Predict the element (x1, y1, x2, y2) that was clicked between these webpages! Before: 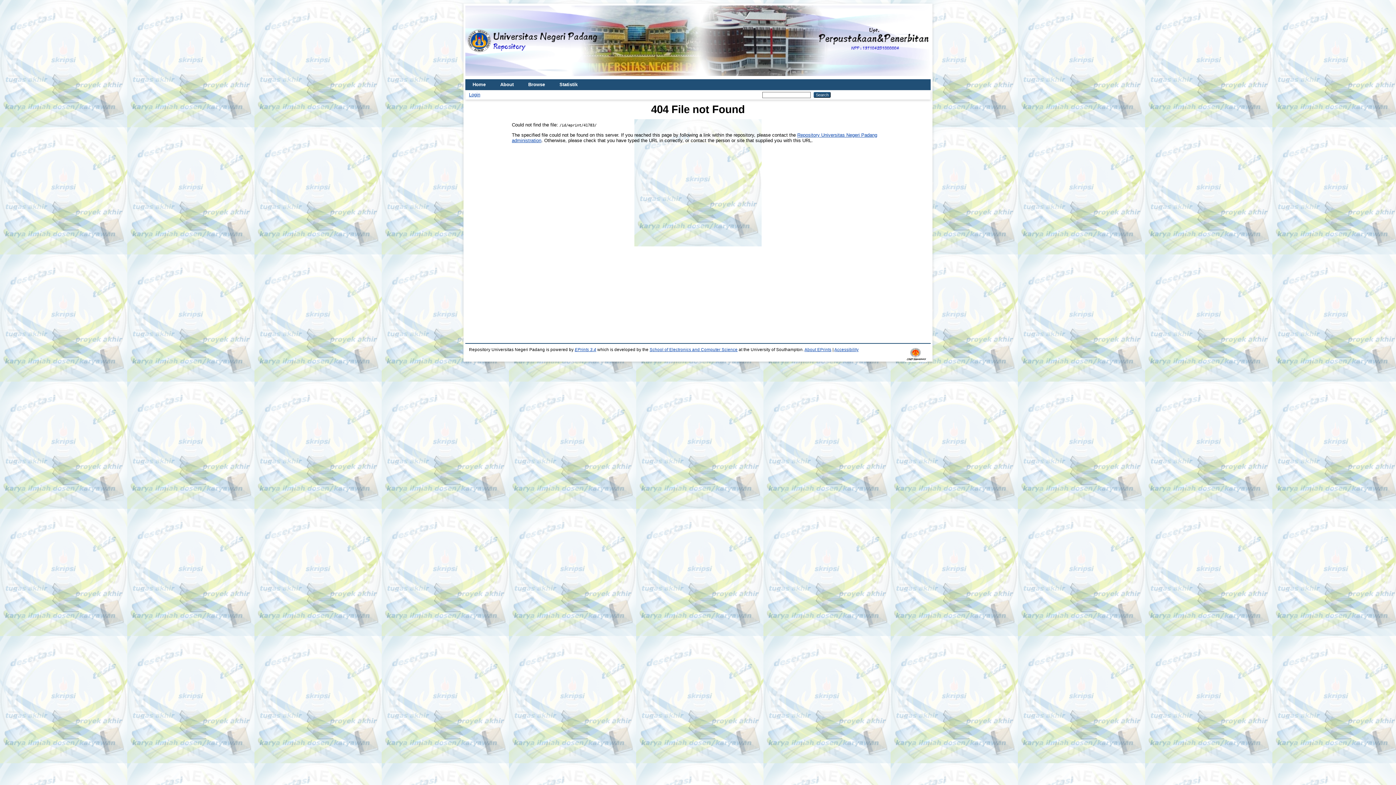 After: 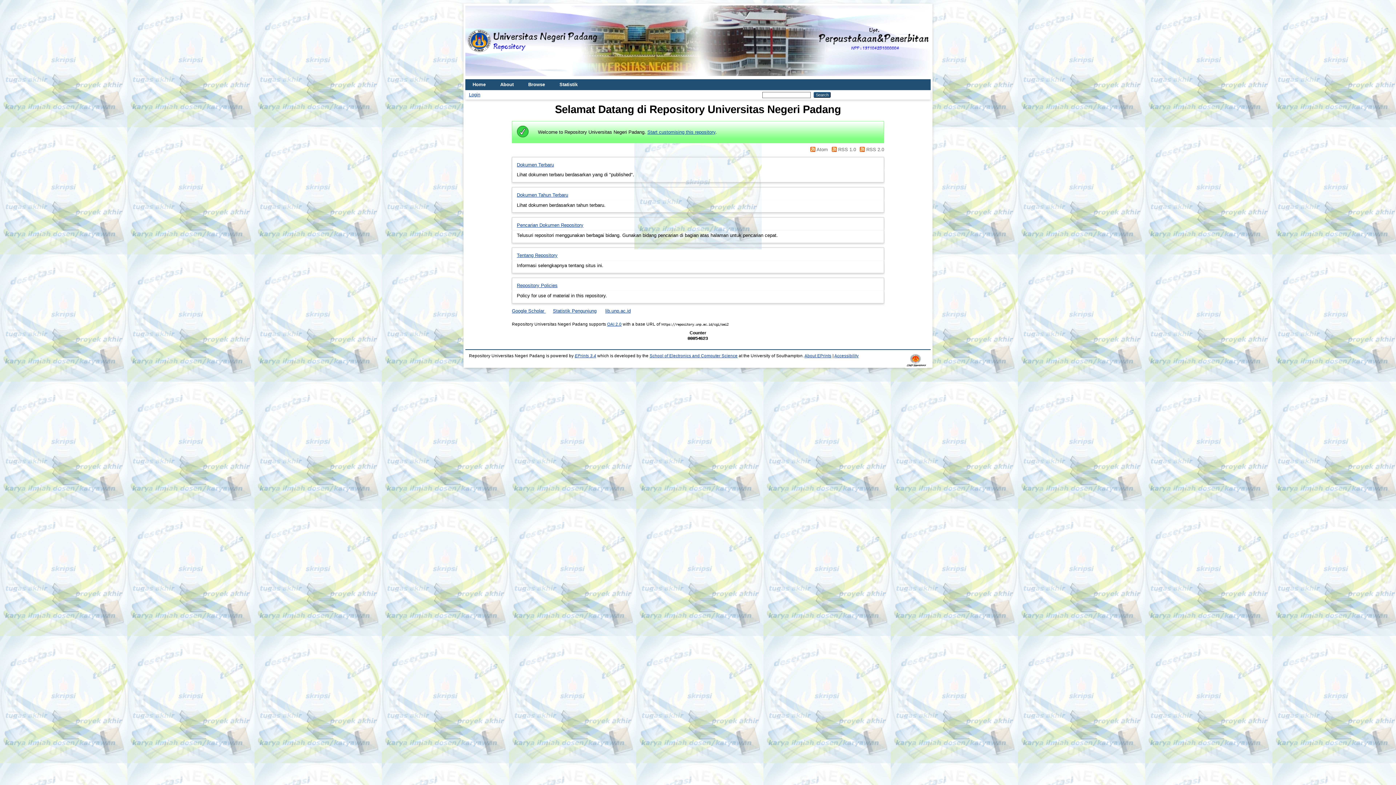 Action: bbox: (465, 79, 493, 90) label: Home